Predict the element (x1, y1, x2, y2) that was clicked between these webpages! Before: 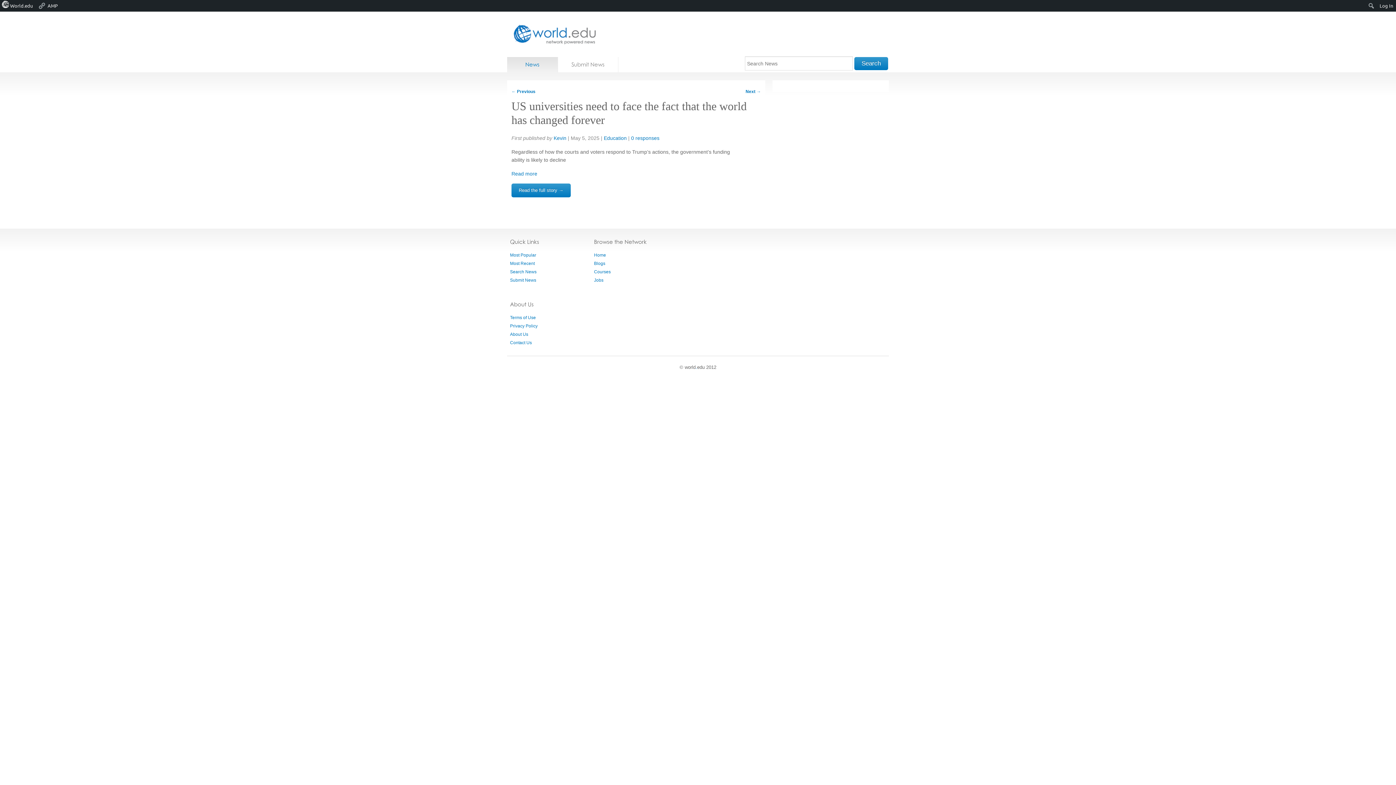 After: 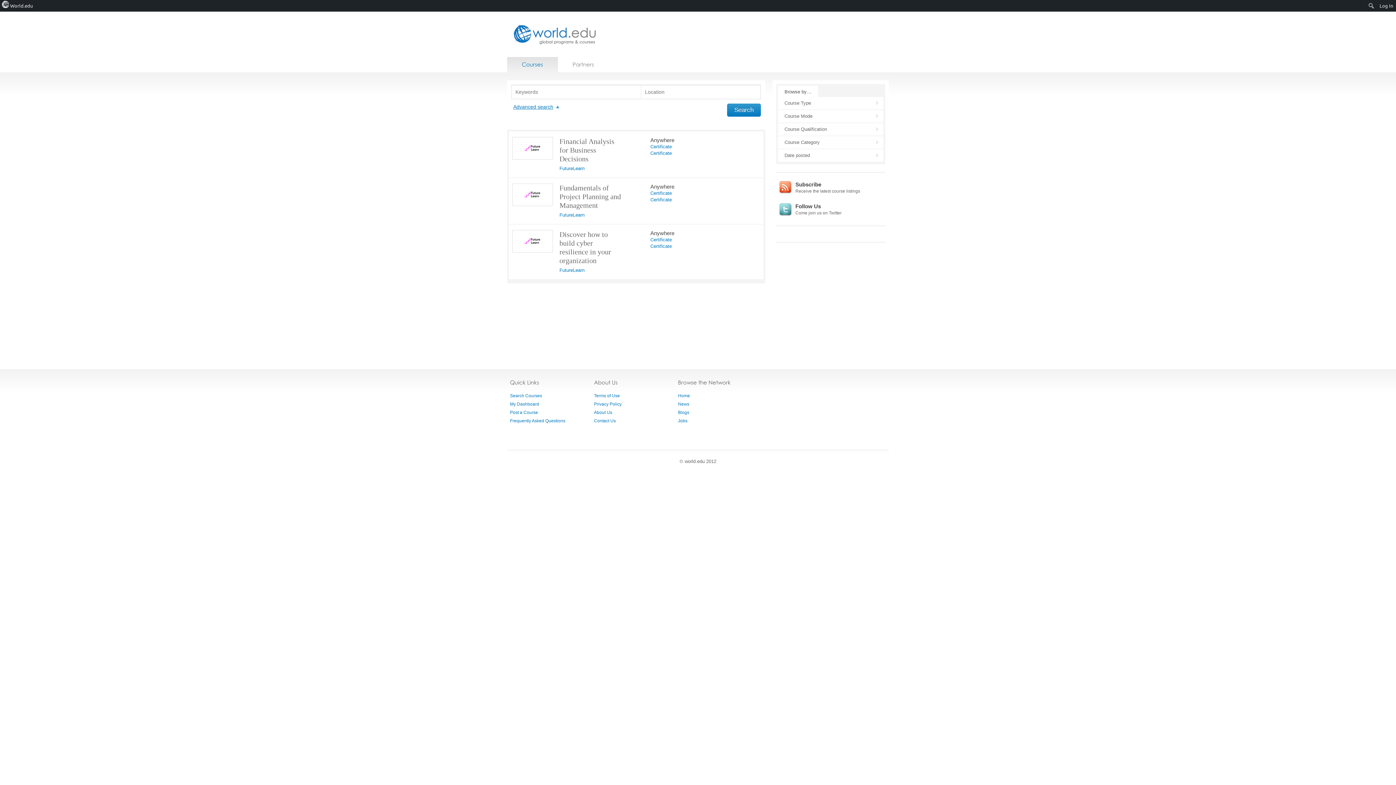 Action: label: Courses bbox: (594, 269, 610, 274)